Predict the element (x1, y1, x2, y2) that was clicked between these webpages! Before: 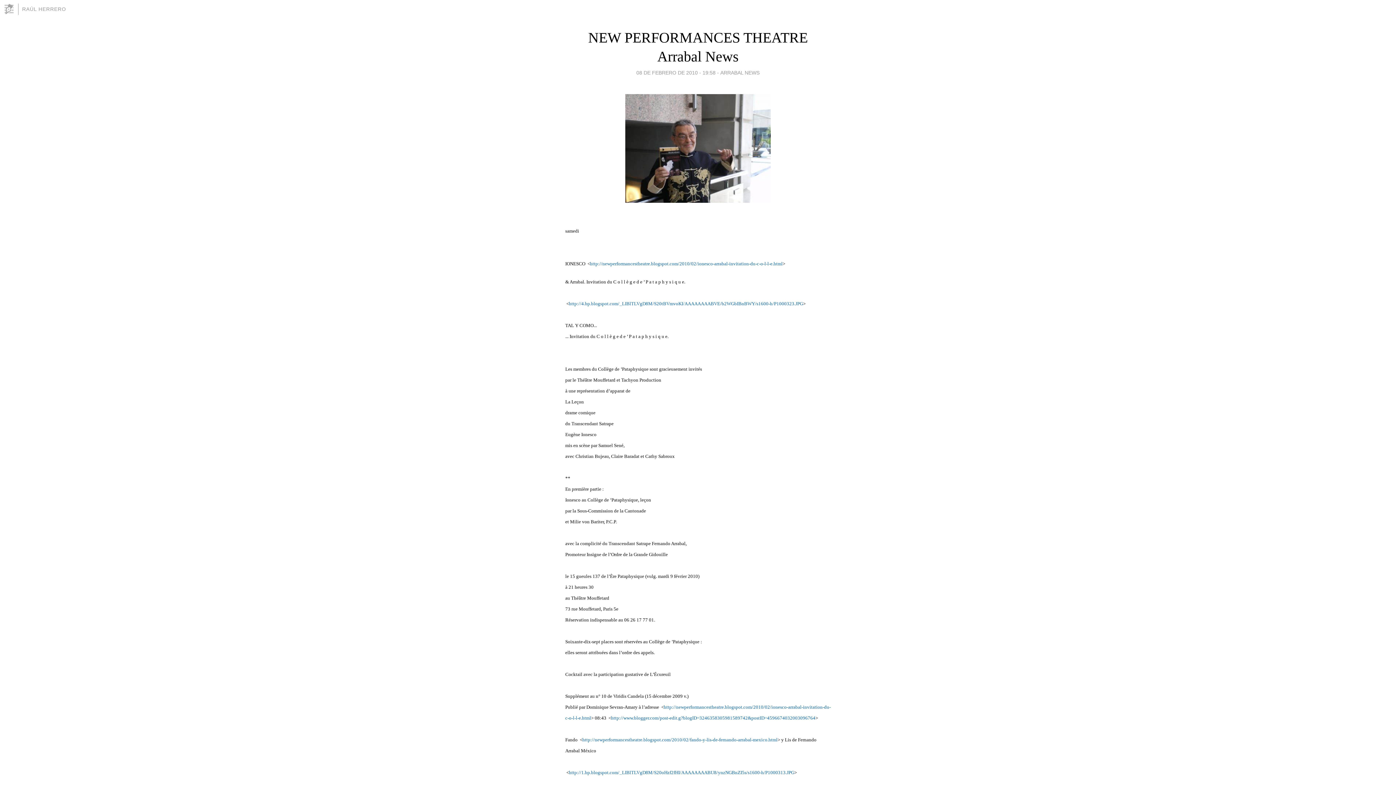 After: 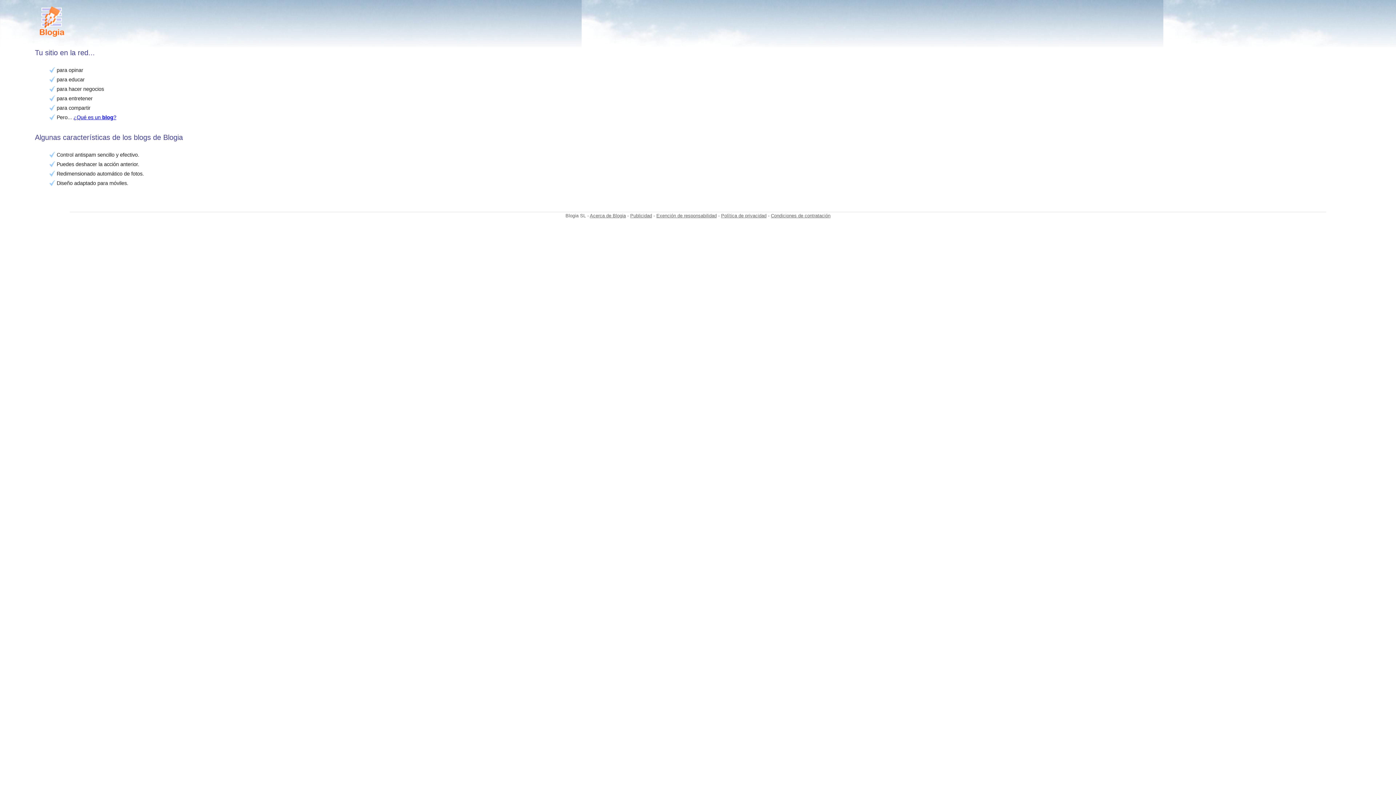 Action: bbox: (3, 3, 18, 14)